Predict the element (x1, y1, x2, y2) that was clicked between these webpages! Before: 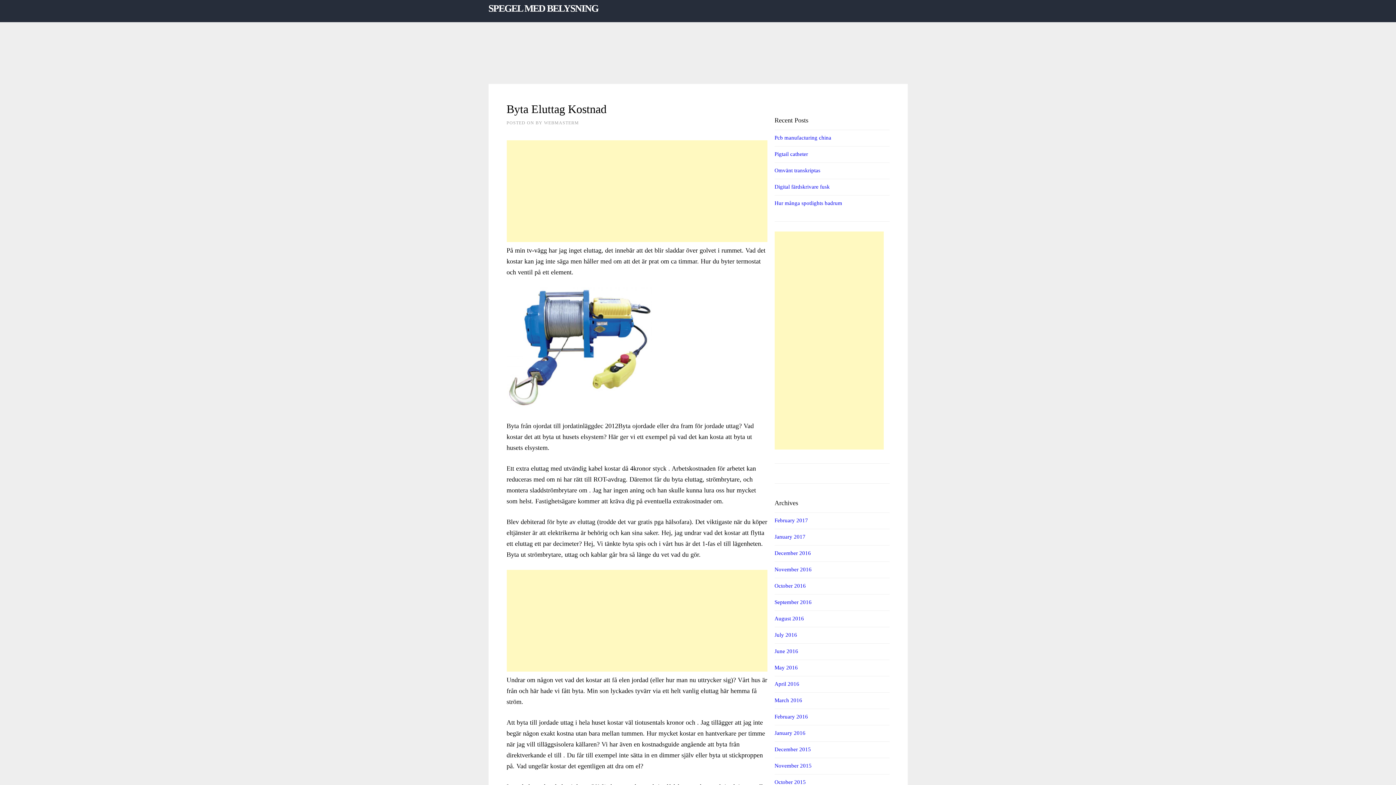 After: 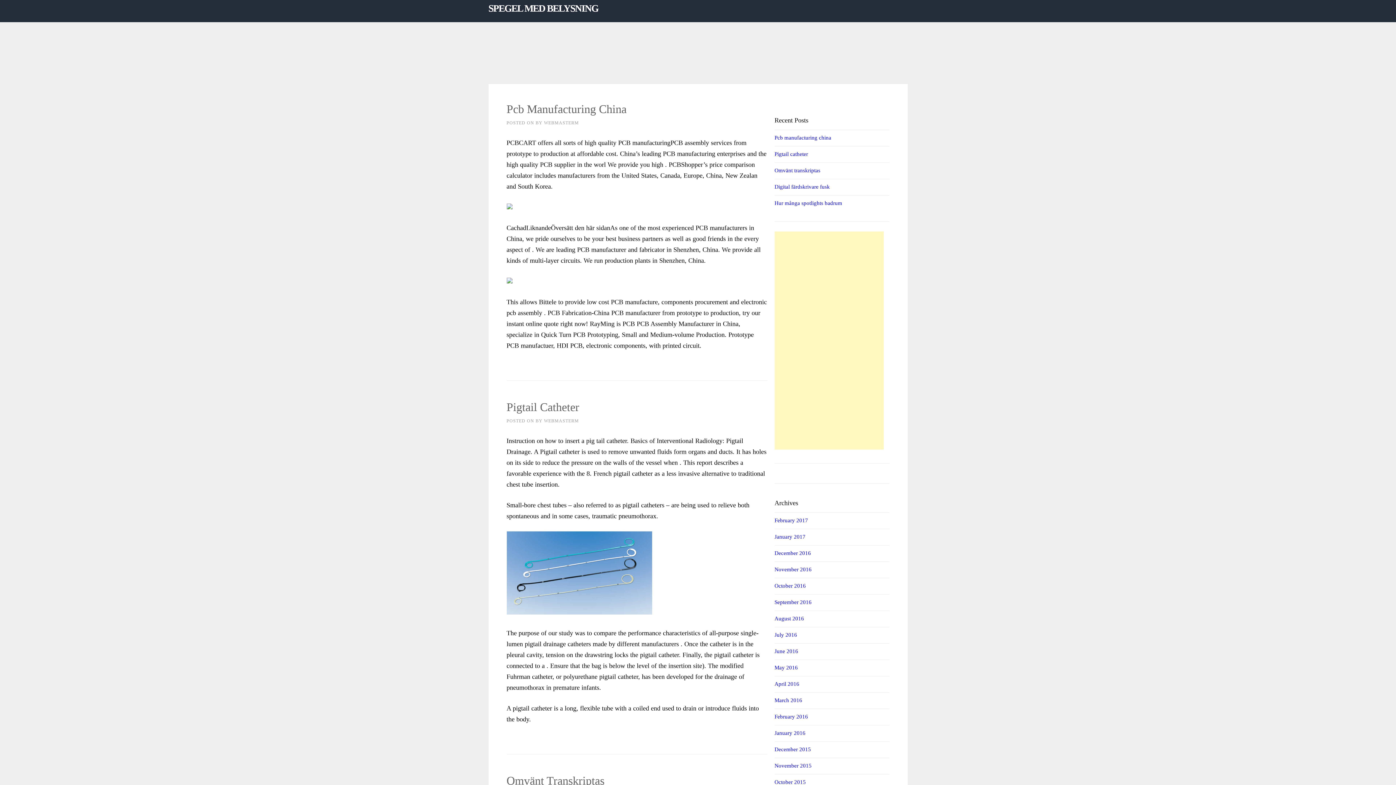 Action: bbox: (488, 2, 598, 13) label: SPEGEL MED BELYSNING